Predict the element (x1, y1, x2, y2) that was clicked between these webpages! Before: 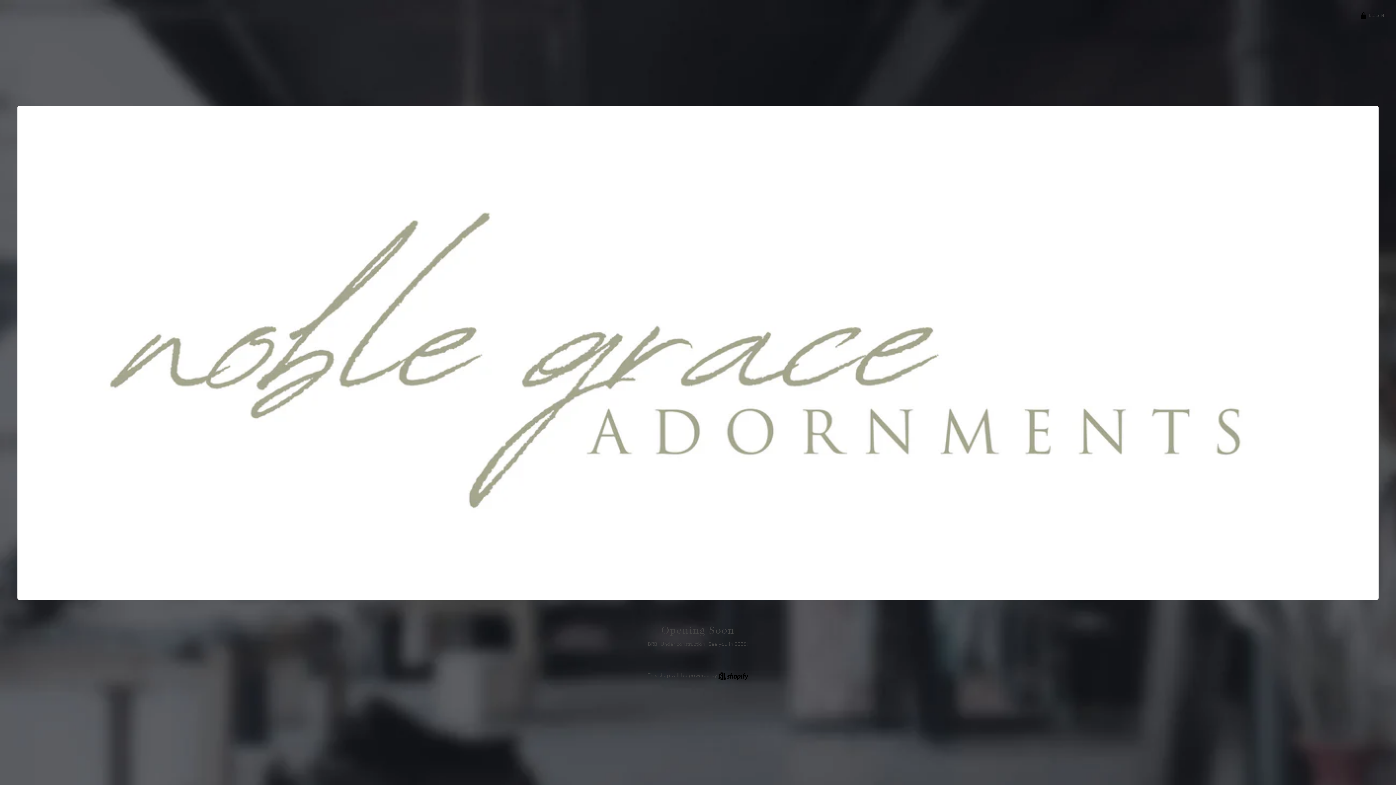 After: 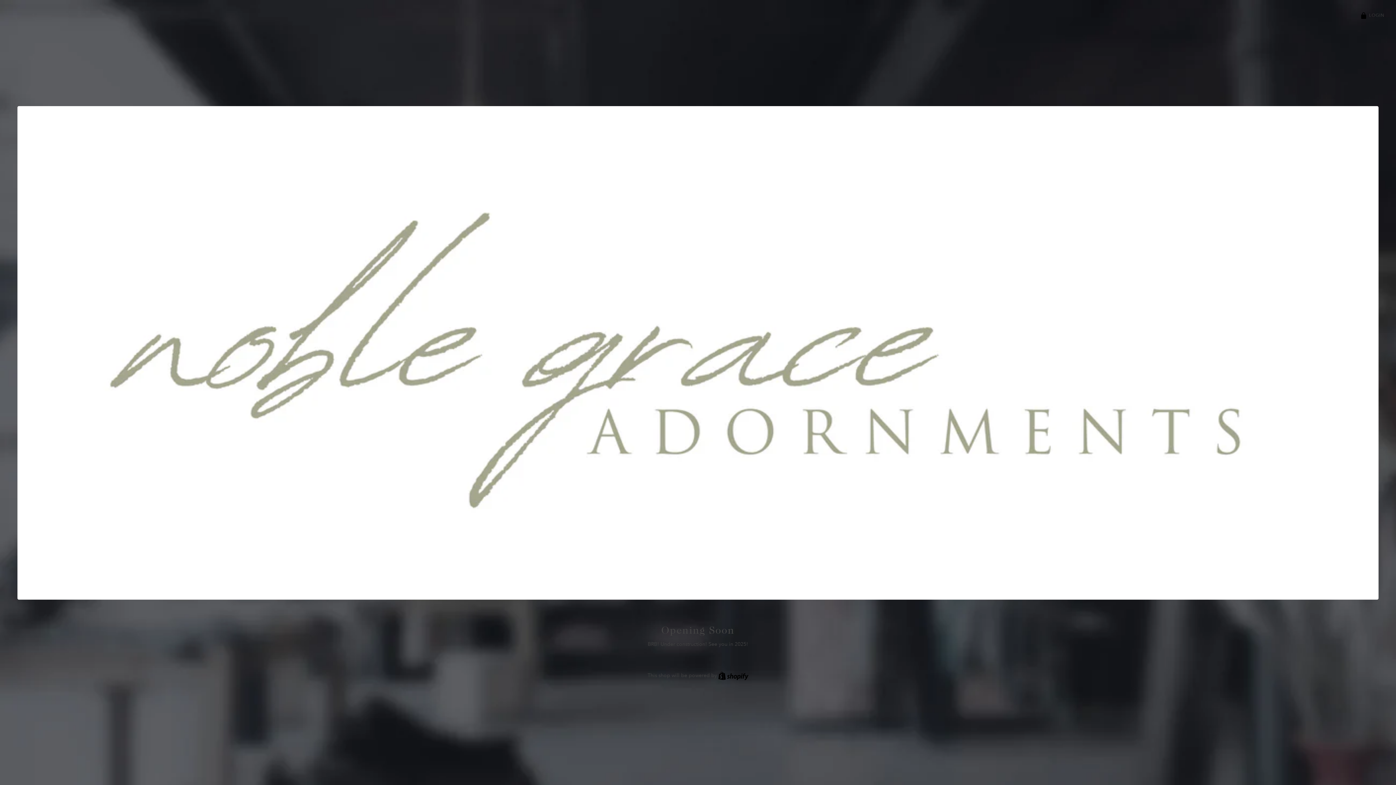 Action: bbox: (17, 106, 1378, 600)